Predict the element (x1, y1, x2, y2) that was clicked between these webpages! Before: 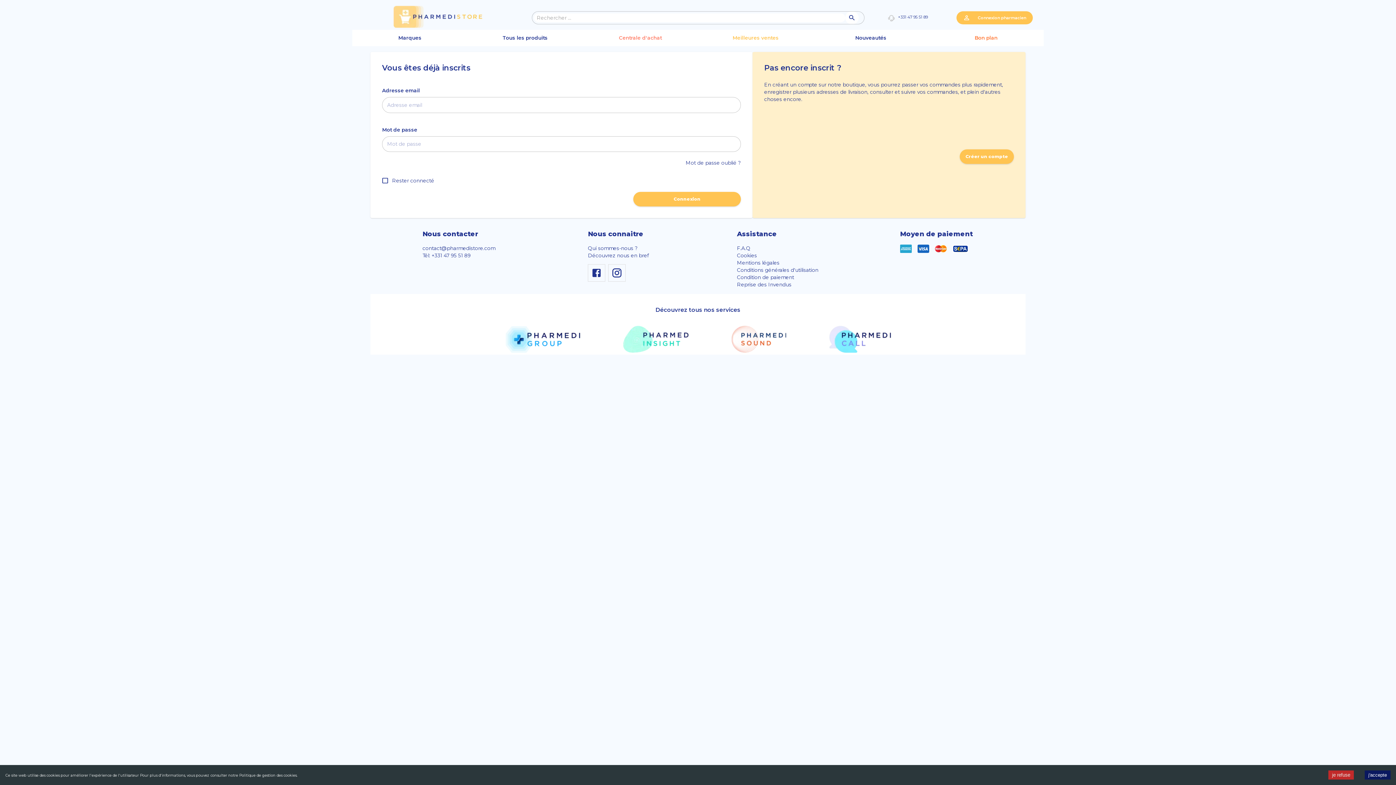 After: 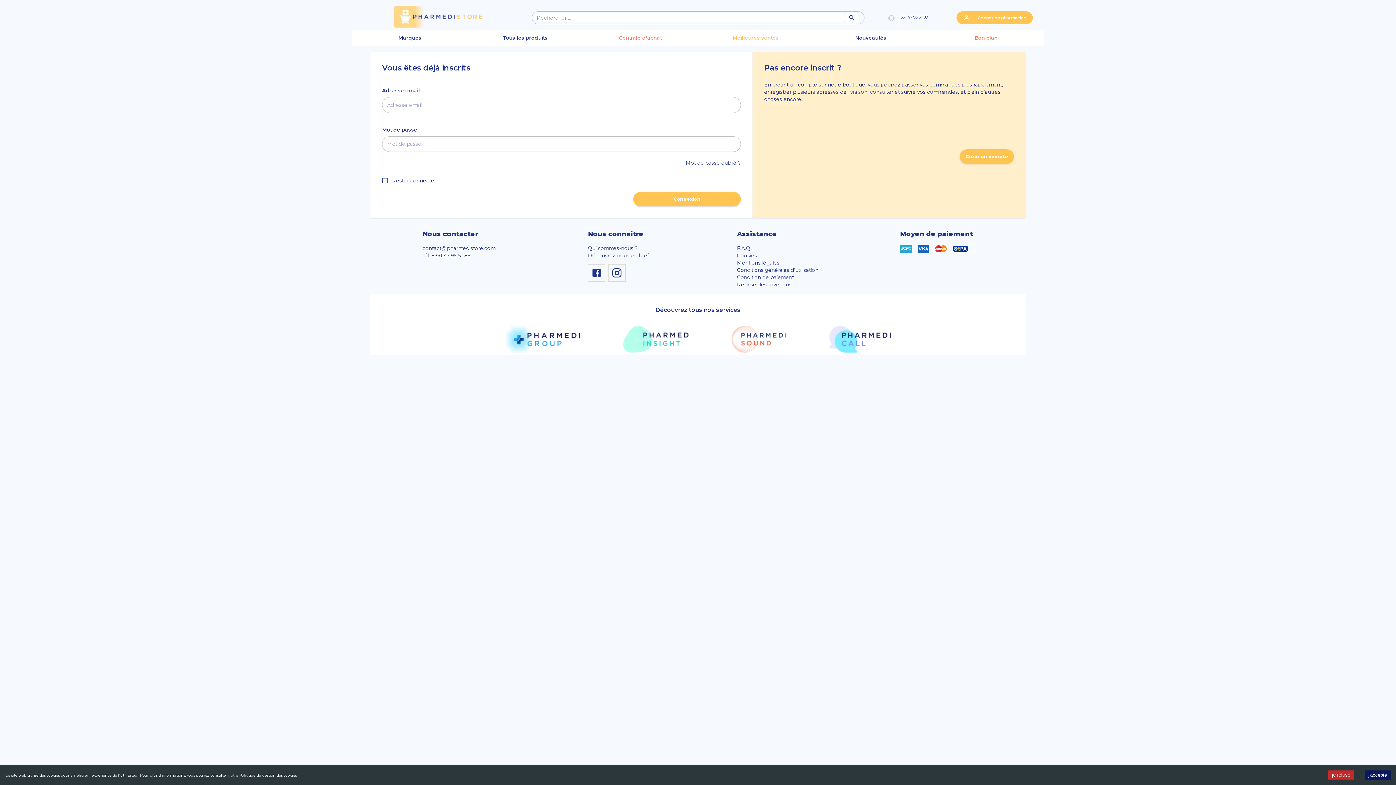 Action: bbox: (945, 11, 1043, 24) label: Connexion pharmacien